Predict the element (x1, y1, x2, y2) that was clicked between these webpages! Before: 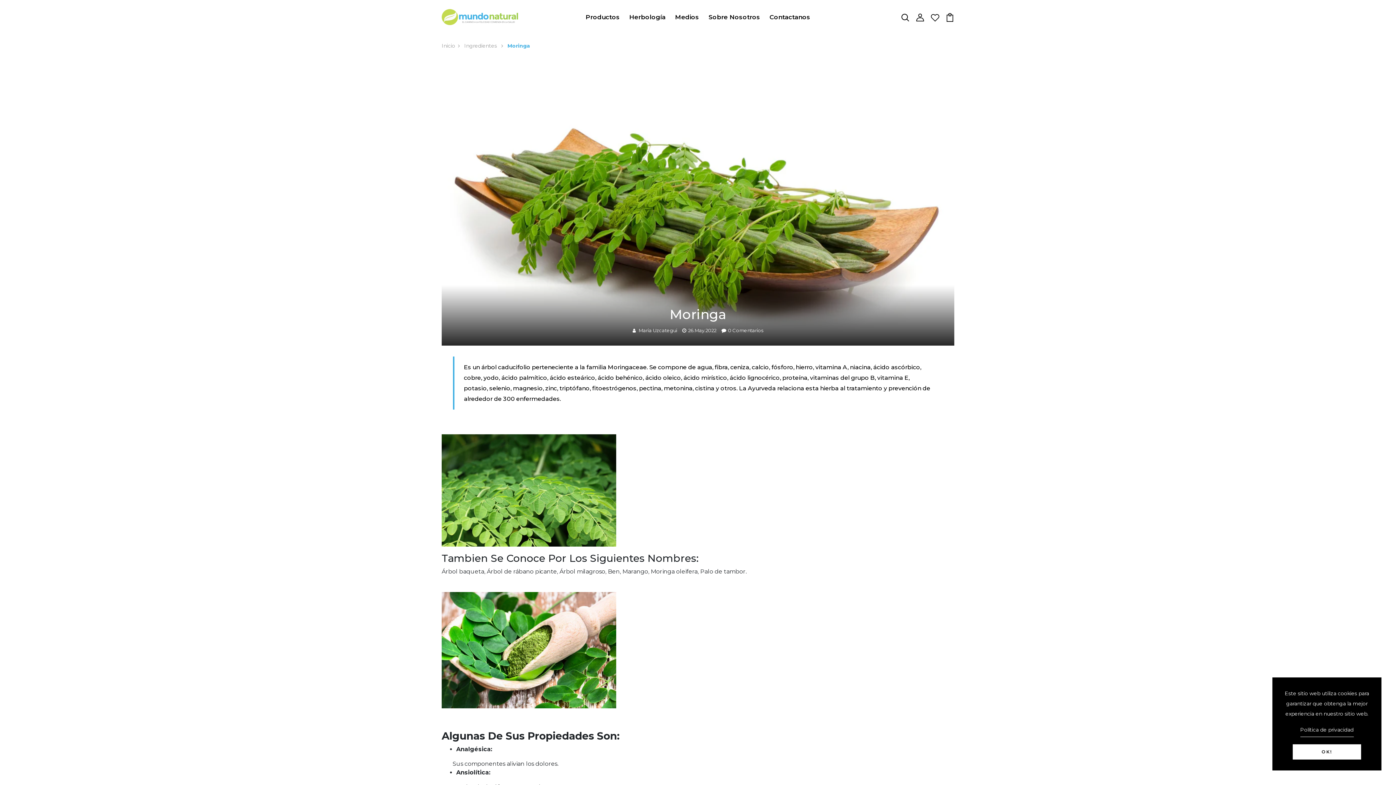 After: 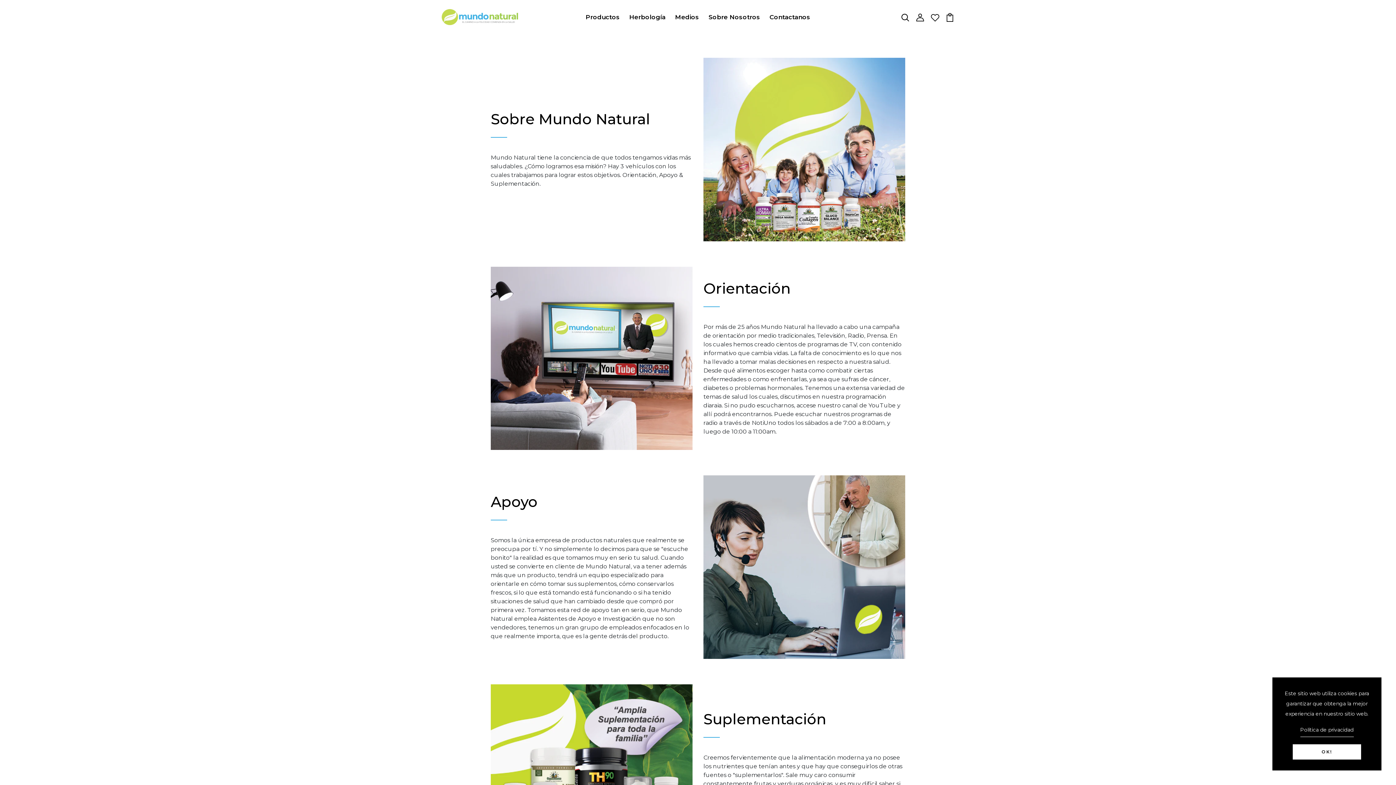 Action: bbox: (705, 9, 763, 24) label: Sobre Nosotros